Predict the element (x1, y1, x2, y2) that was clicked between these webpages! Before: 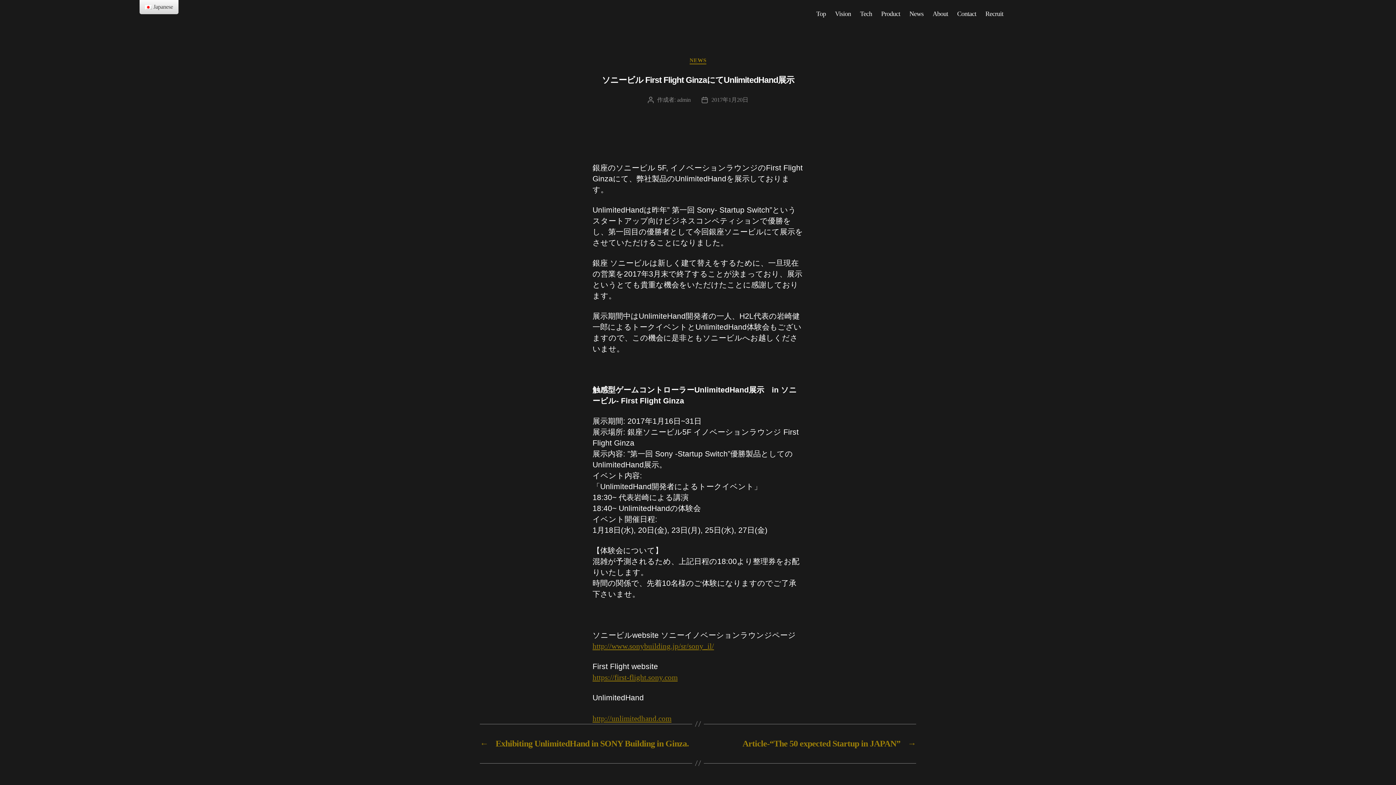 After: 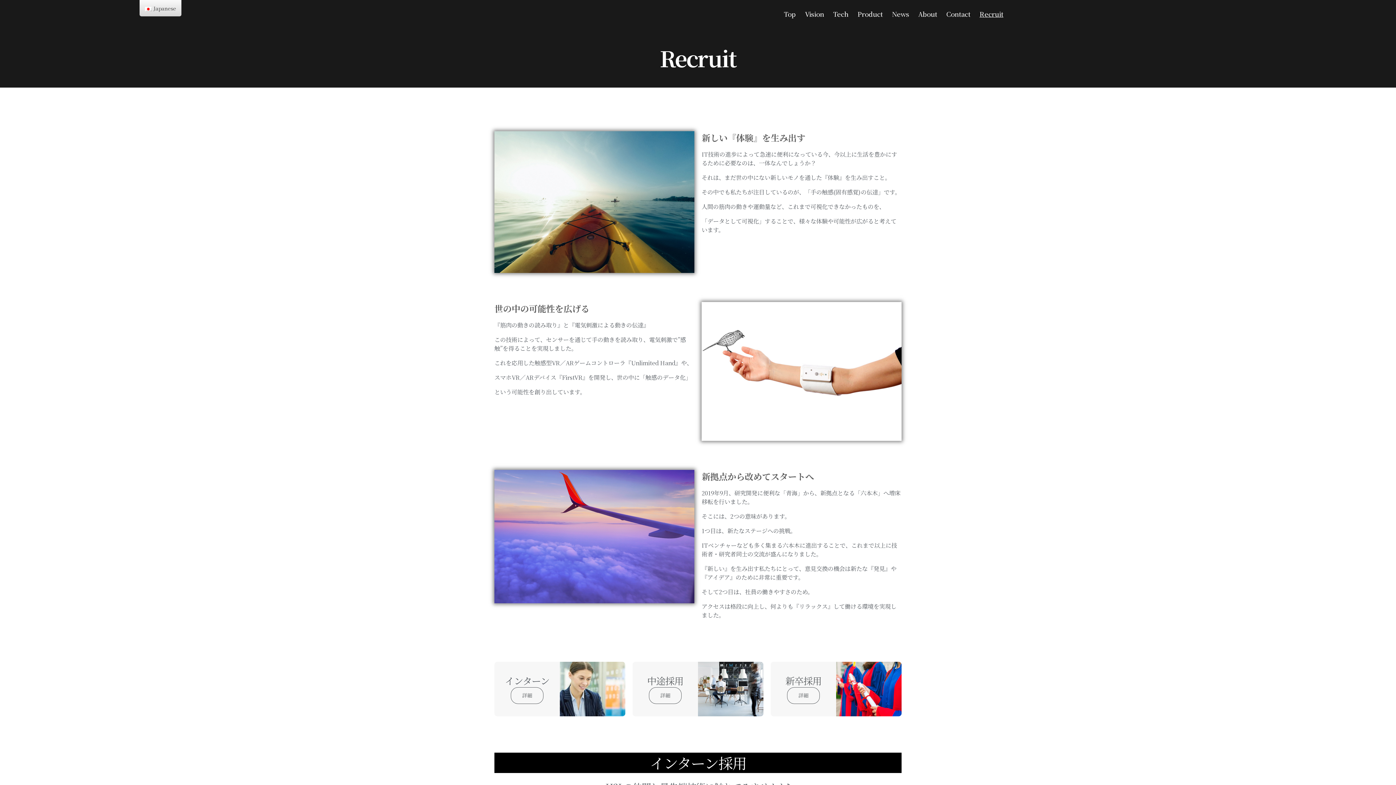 Action: bbox: (985, 10, 1003, 17) label: Recruit